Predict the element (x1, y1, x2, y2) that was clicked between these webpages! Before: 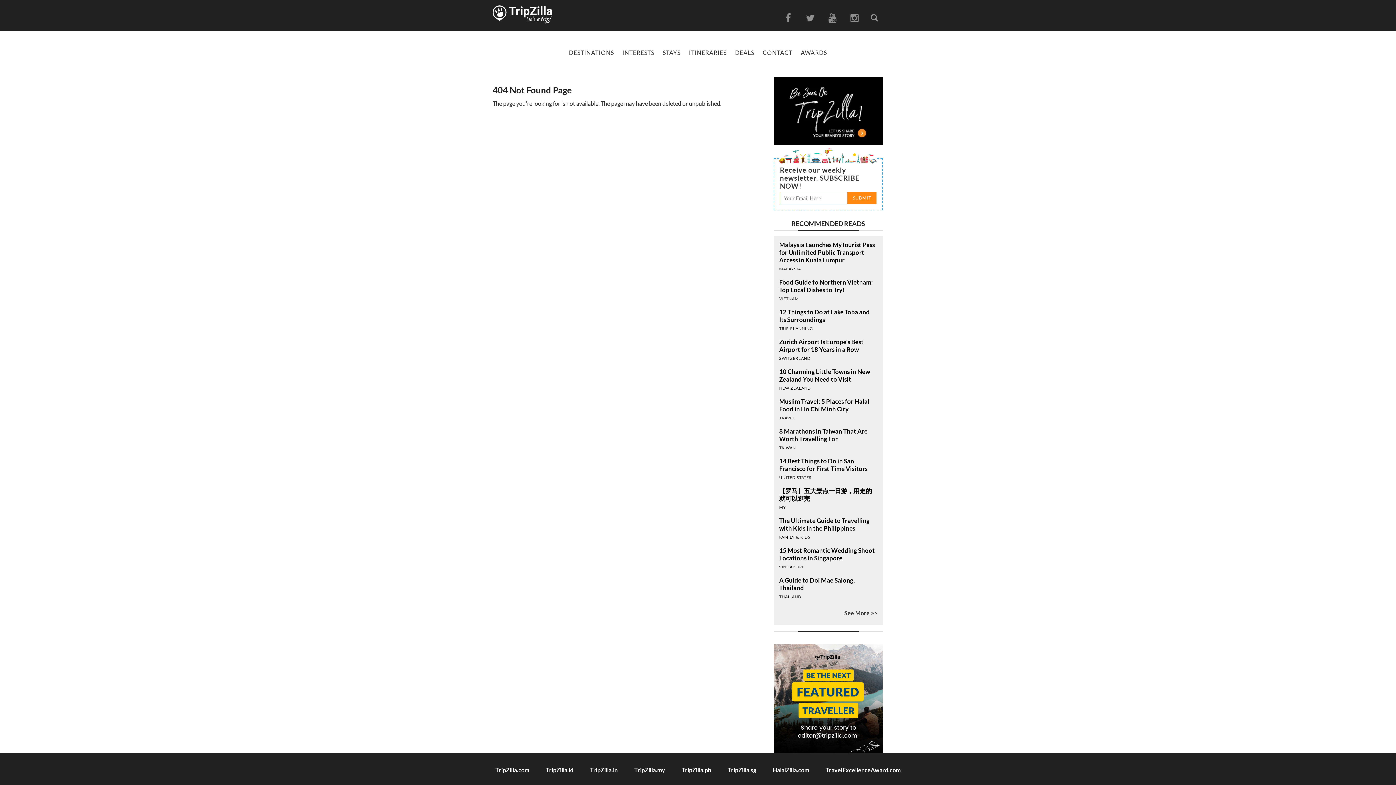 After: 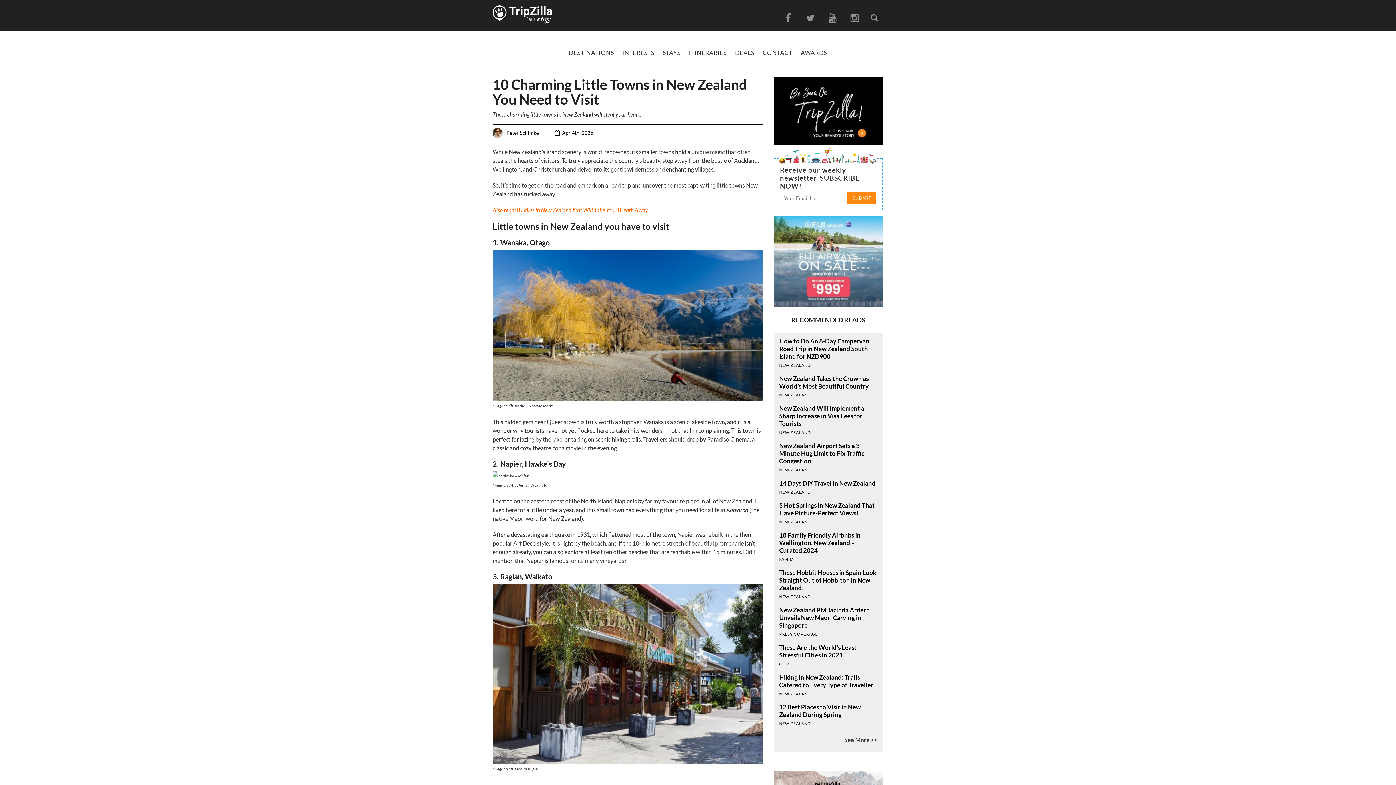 Action: bbox: (779, 368, 877, 383) label: 10 Charming Little Towns in New Zealand You Need to Visit